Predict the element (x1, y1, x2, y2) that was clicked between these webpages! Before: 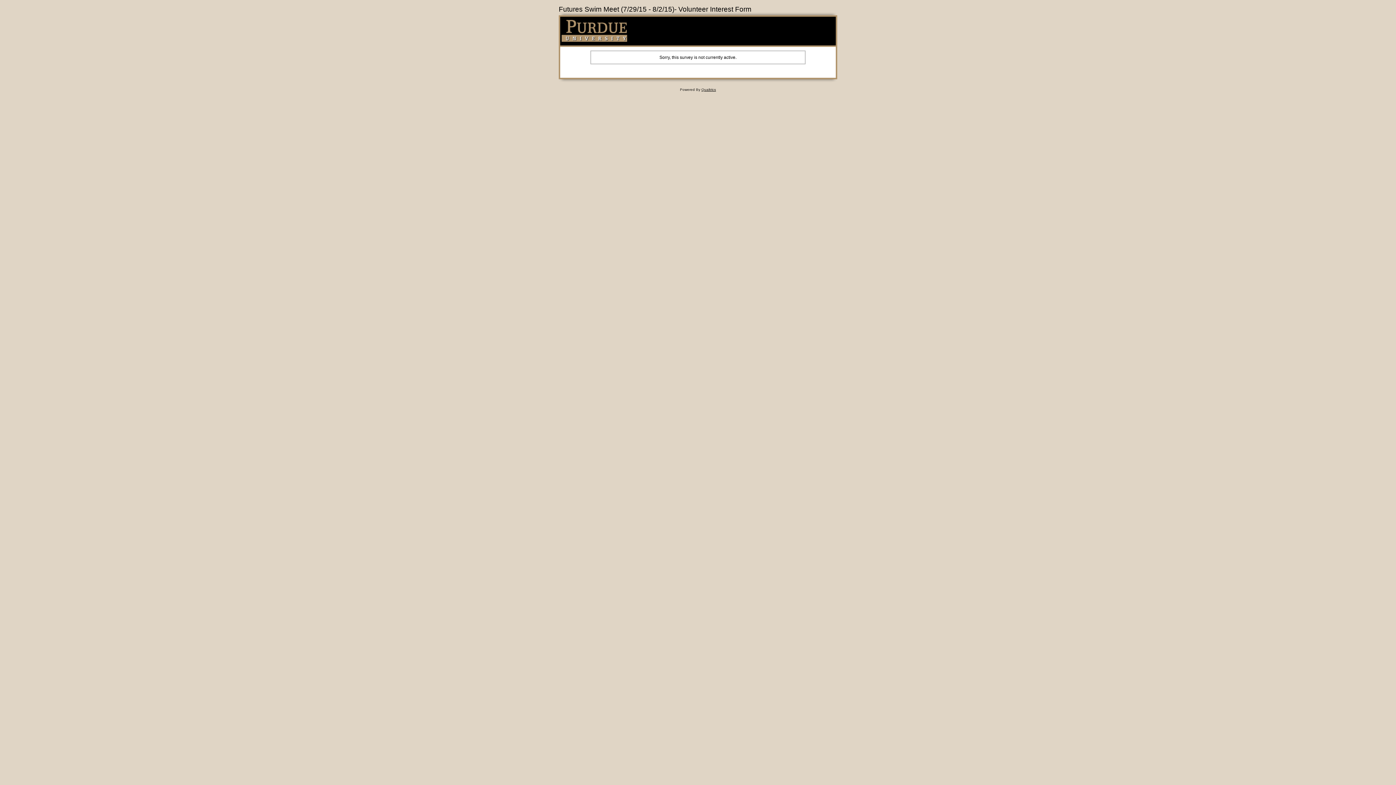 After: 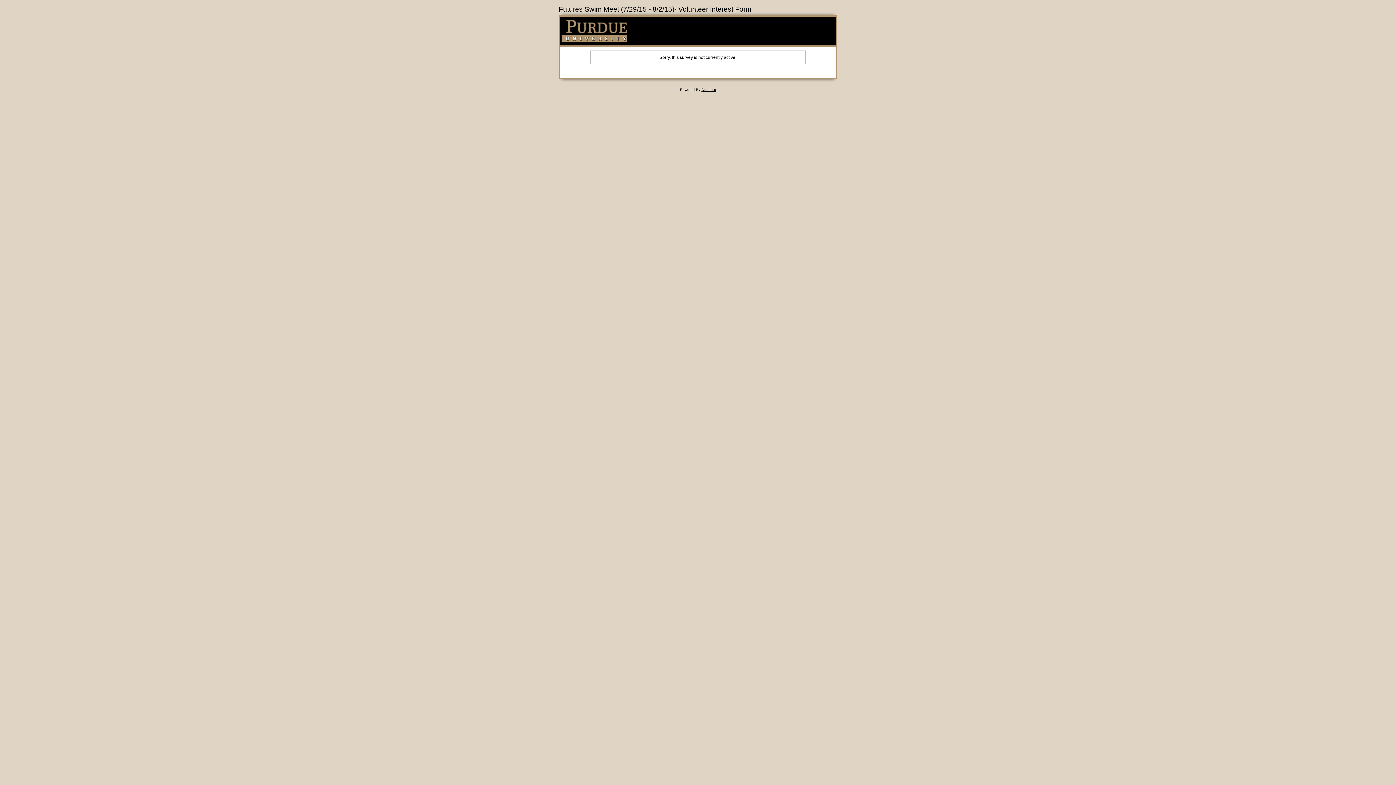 Action: bbox: (701, 87, 716, 91) label: Qualtrics